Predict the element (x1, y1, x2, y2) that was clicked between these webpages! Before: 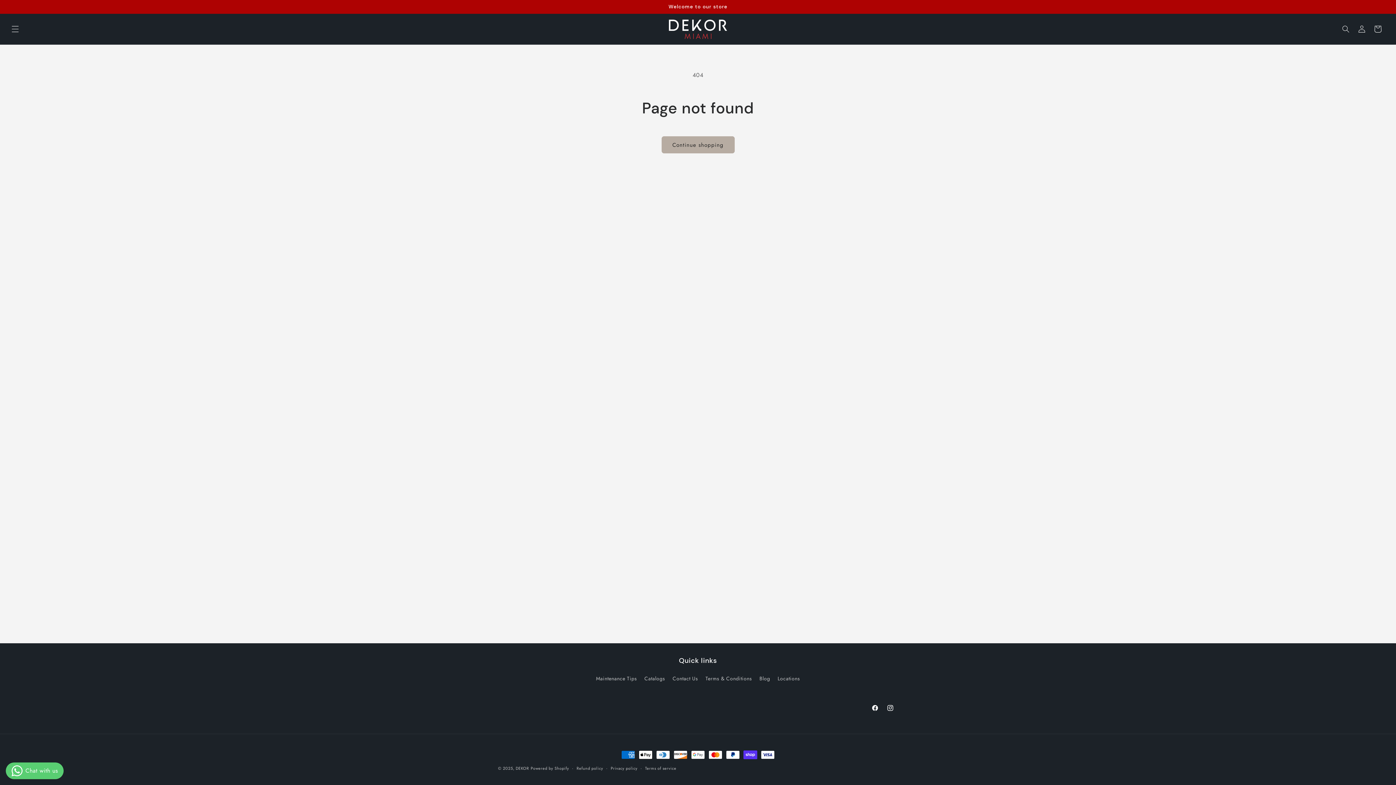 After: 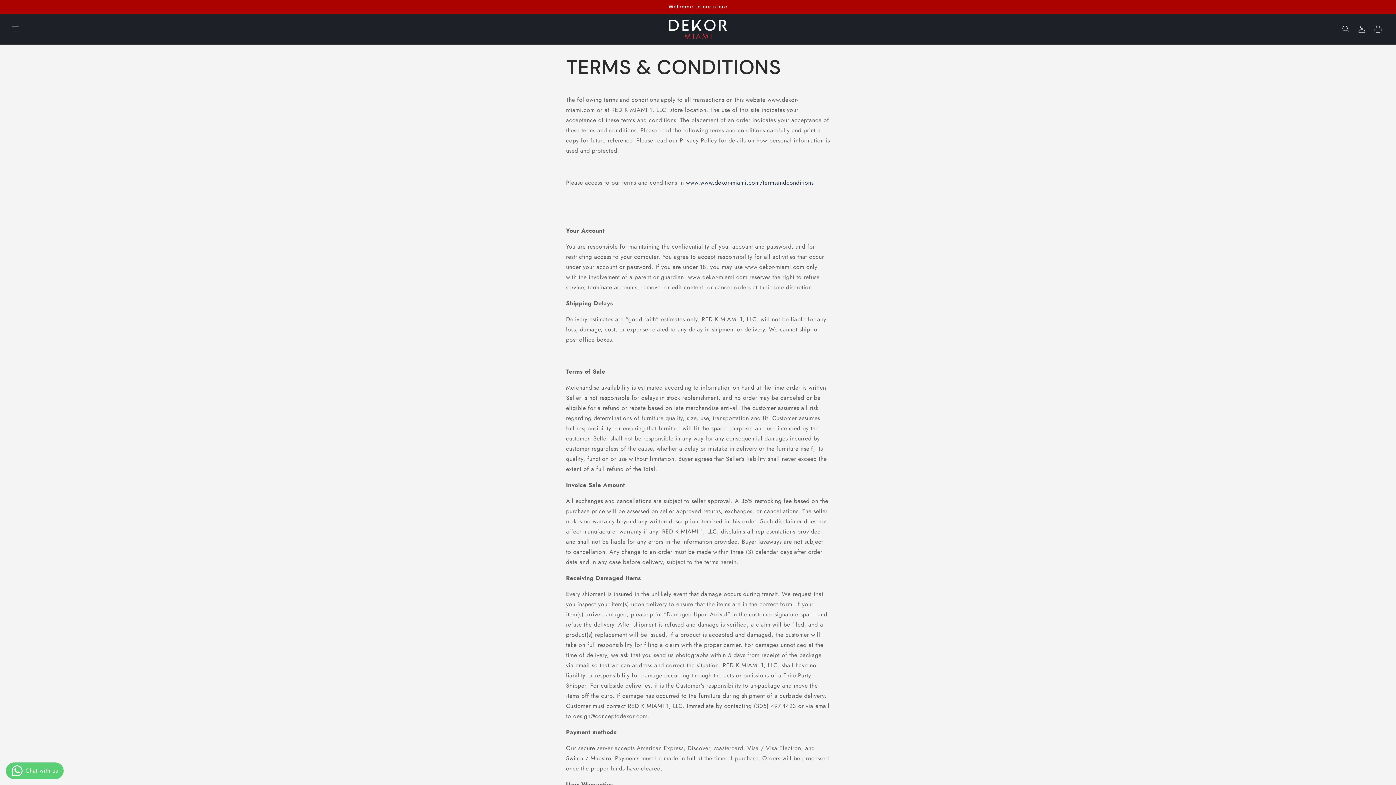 Action: label: Terms & Conditions bbox: (705, 672, 752, 685)